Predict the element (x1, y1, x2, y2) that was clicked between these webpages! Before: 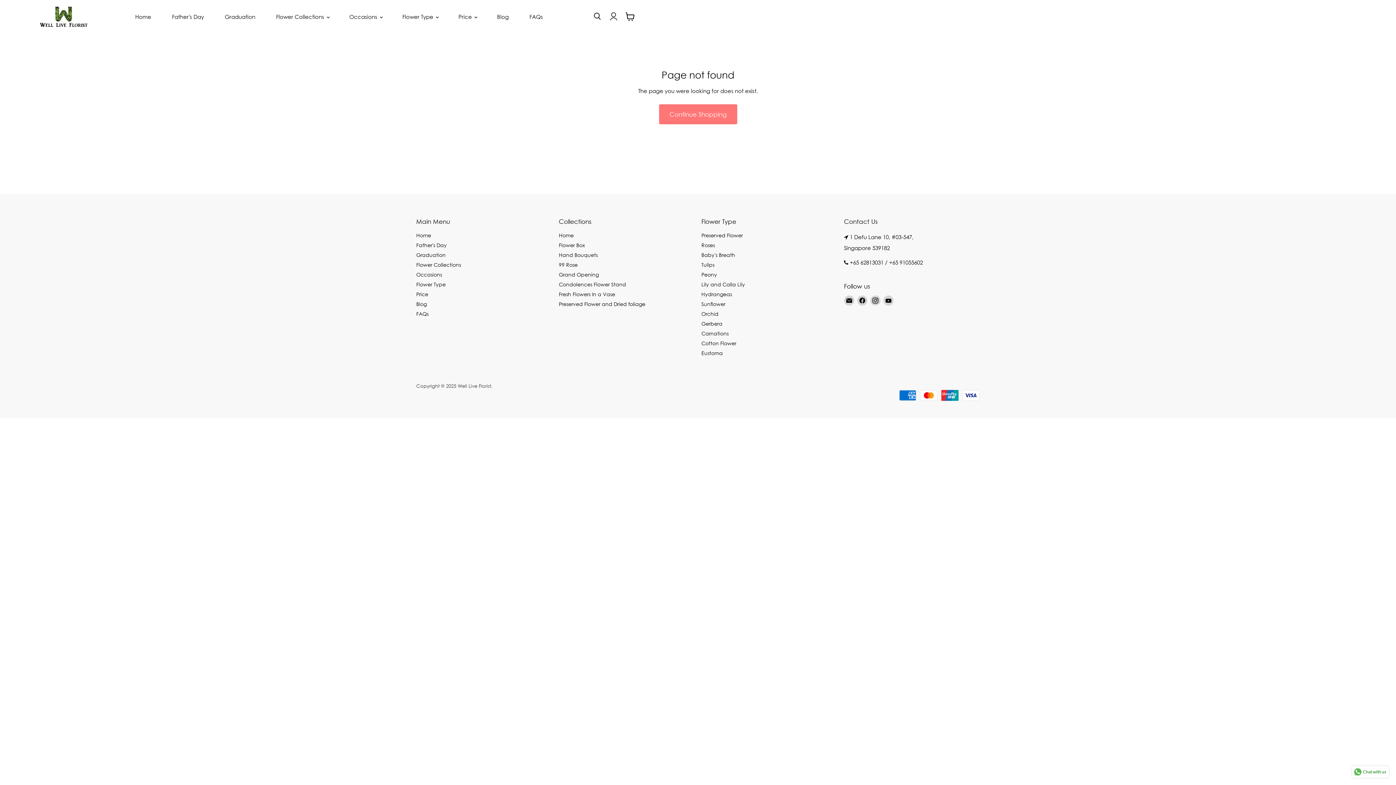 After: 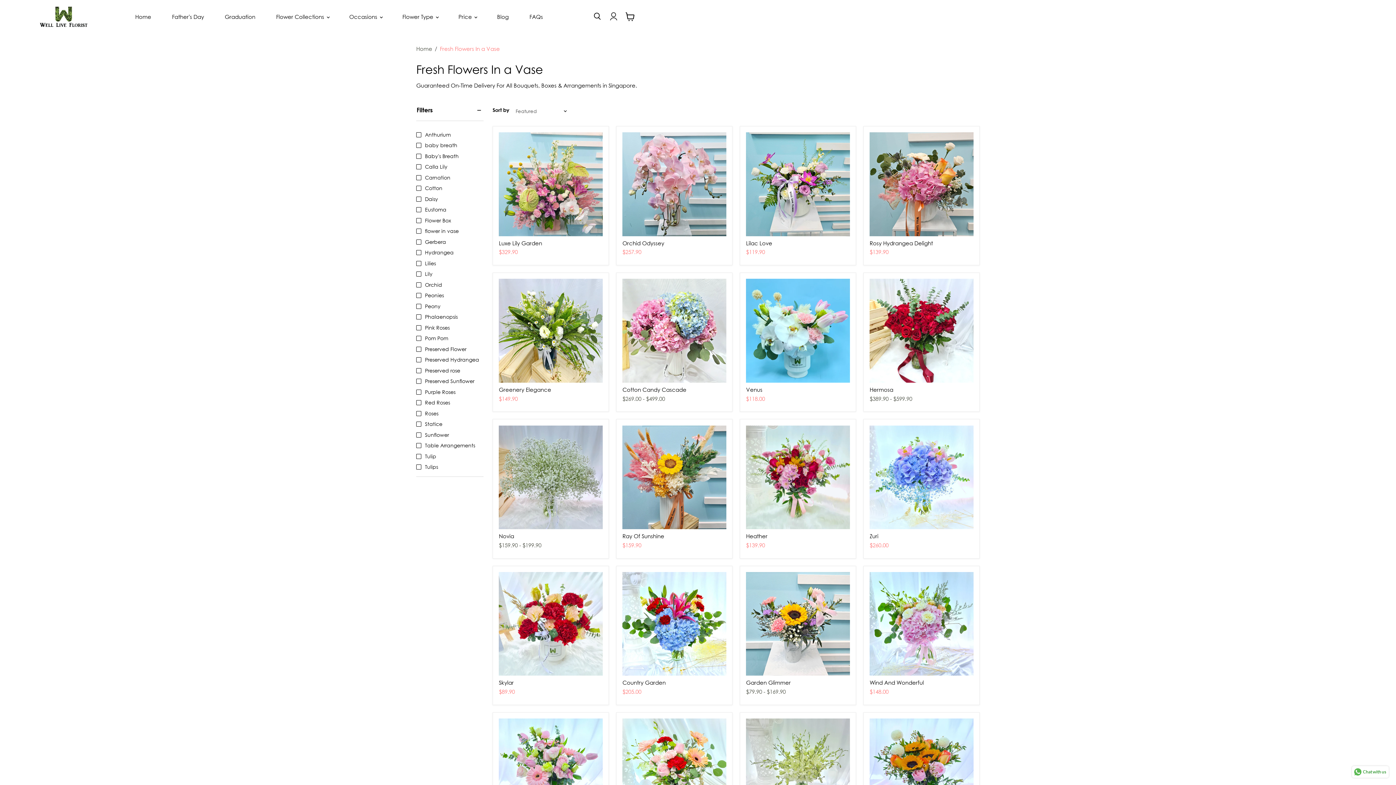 Action: bbox: (558, 291, 615, 297) label: Fresh Flowers In a Vase